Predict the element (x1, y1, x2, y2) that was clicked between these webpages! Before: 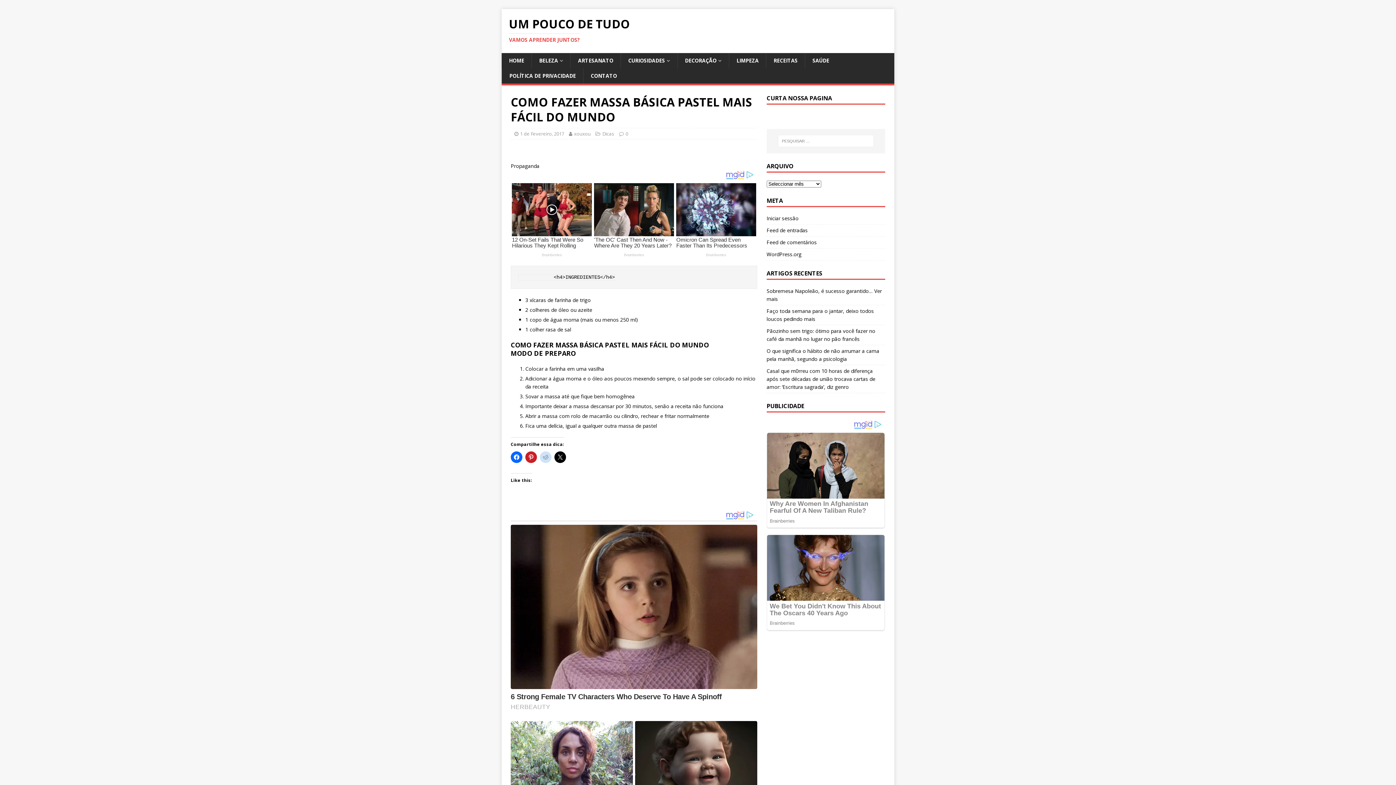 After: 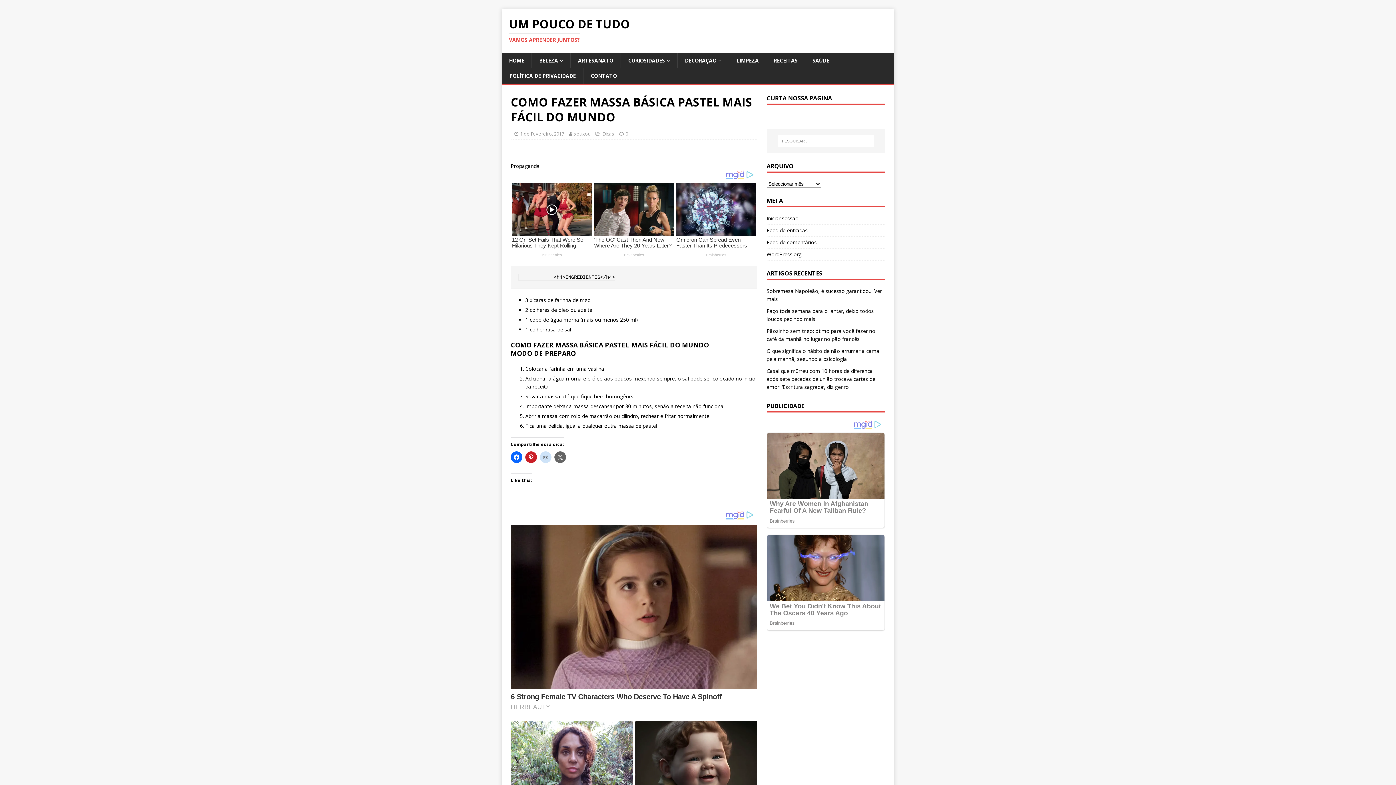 Action: bbox: (554, 457, 566, 469)